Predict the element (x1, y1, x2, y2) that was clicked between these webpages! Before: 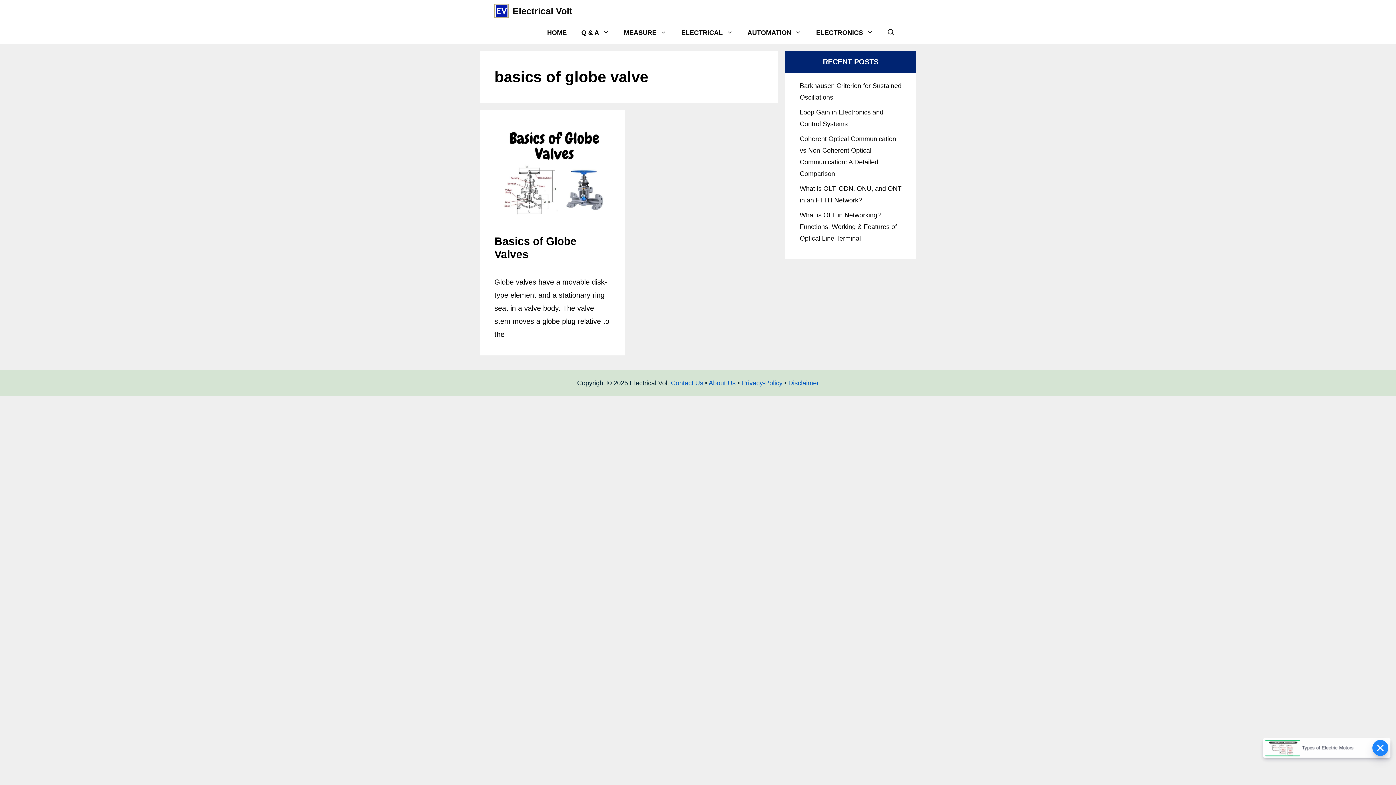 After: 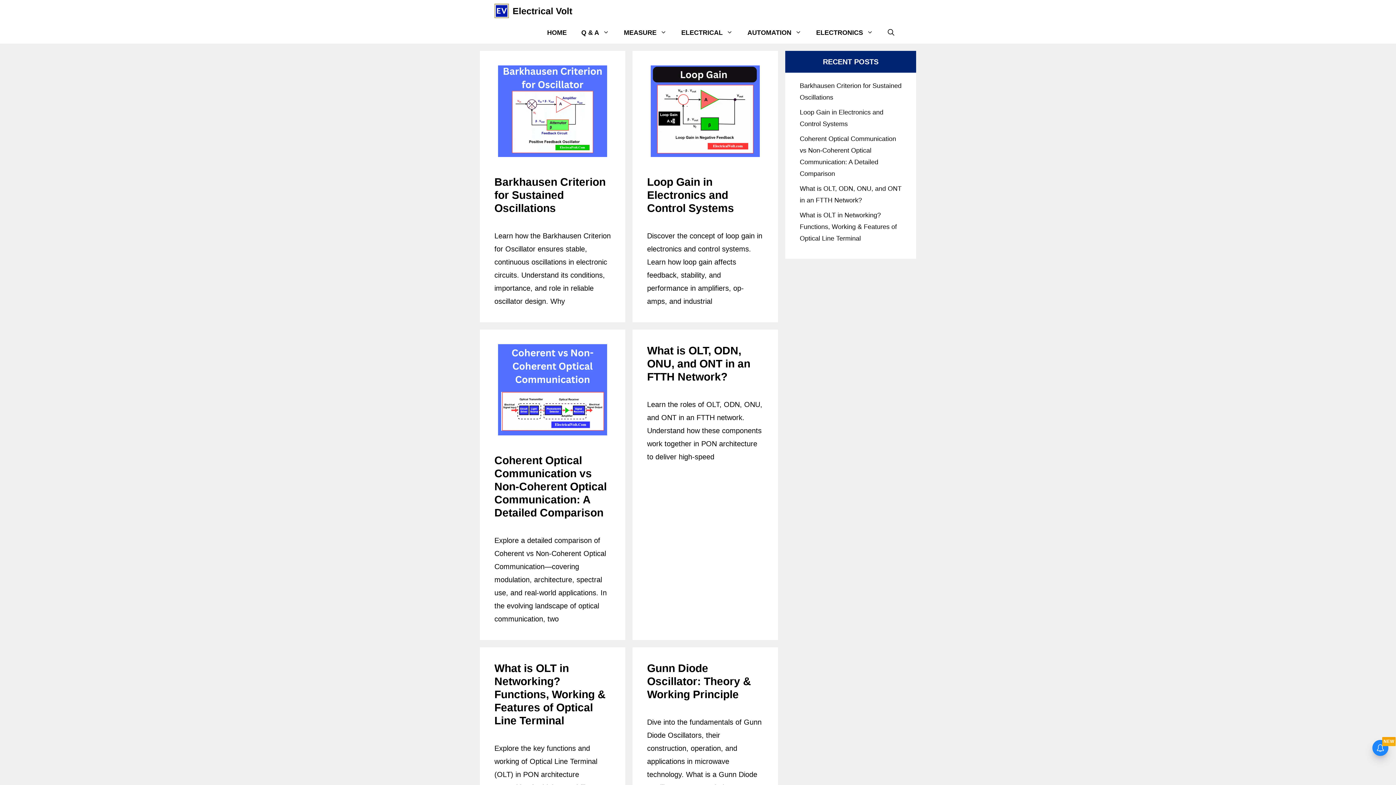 Action: bbox: (540, 21, 574, 43) label: HOME